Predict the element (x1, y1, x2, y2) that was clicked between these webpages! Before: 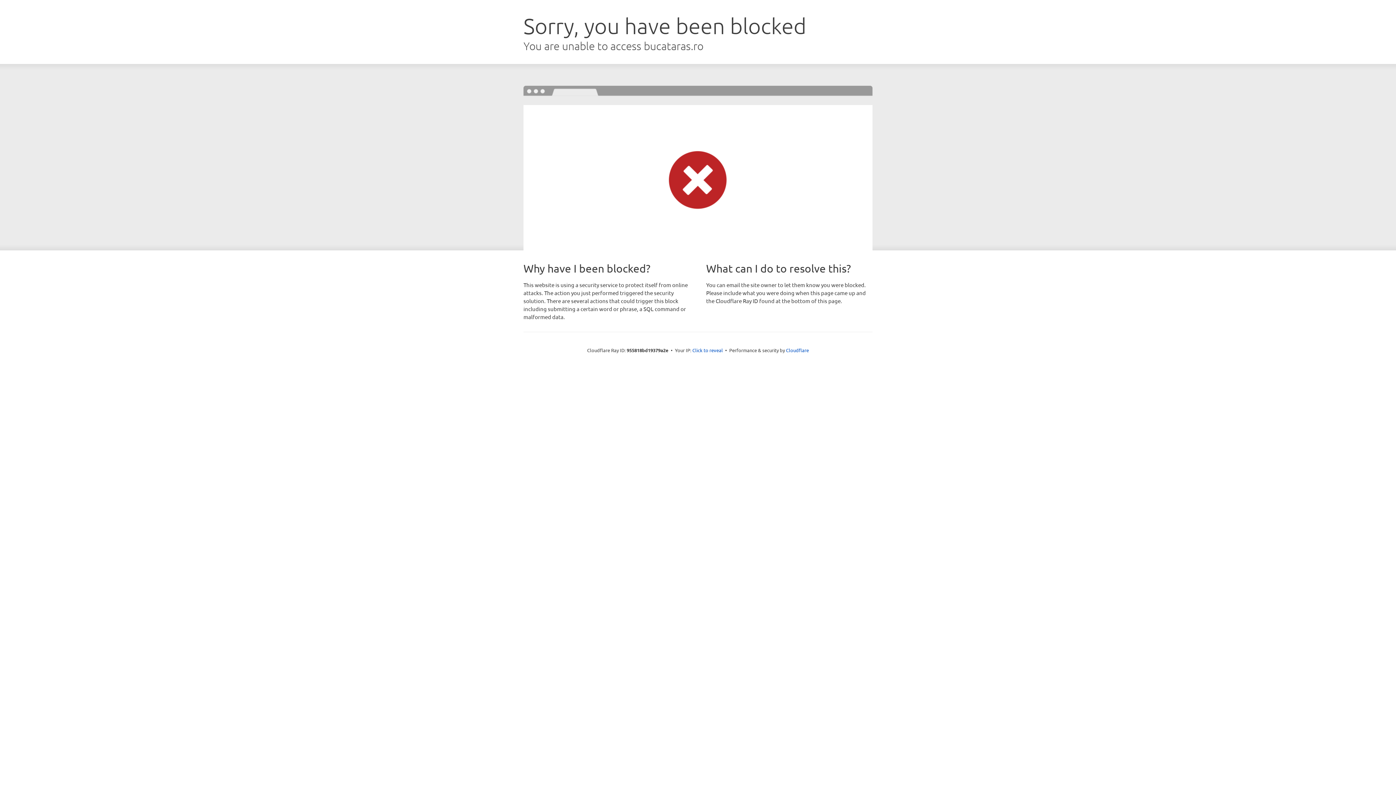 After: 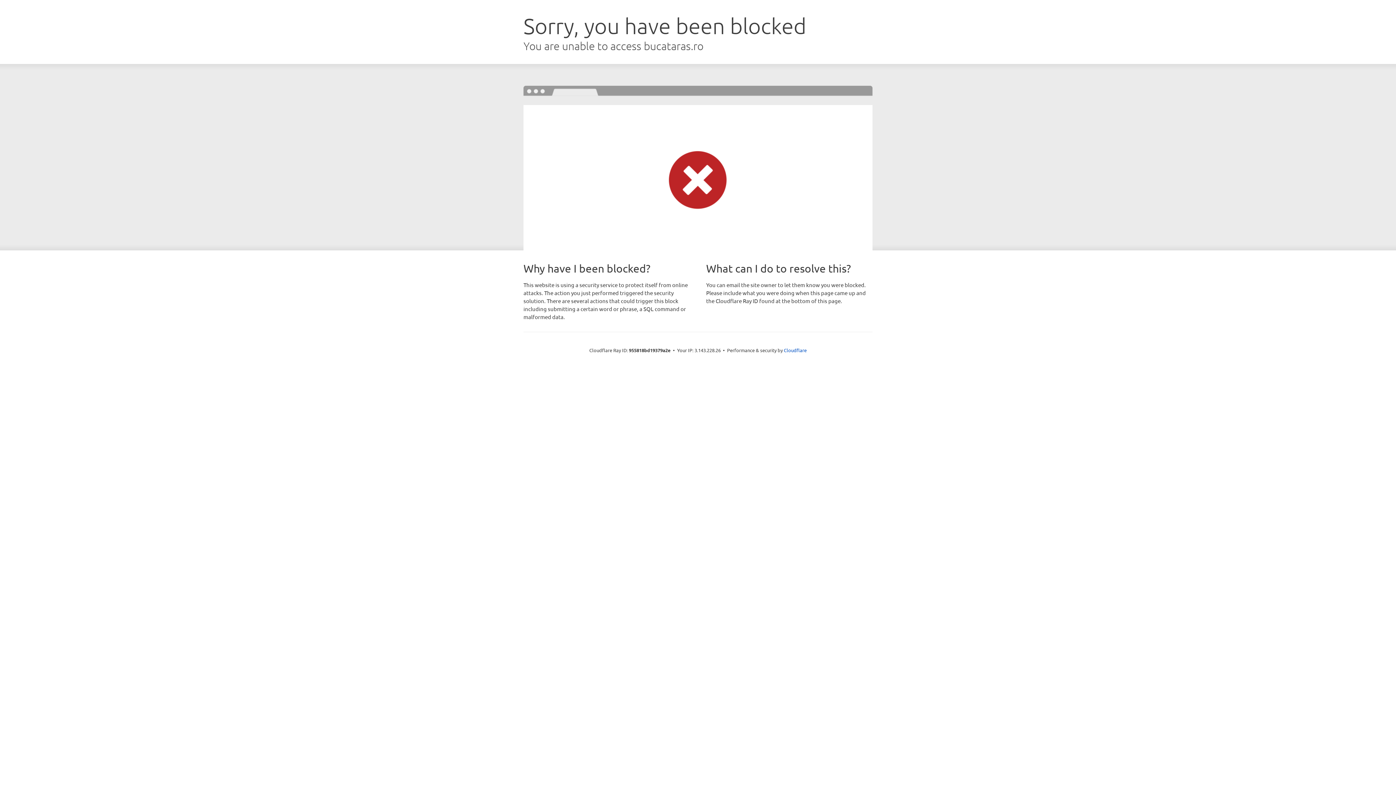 Action: bbox: (692, 346, 723, 353) label: Click to reveal